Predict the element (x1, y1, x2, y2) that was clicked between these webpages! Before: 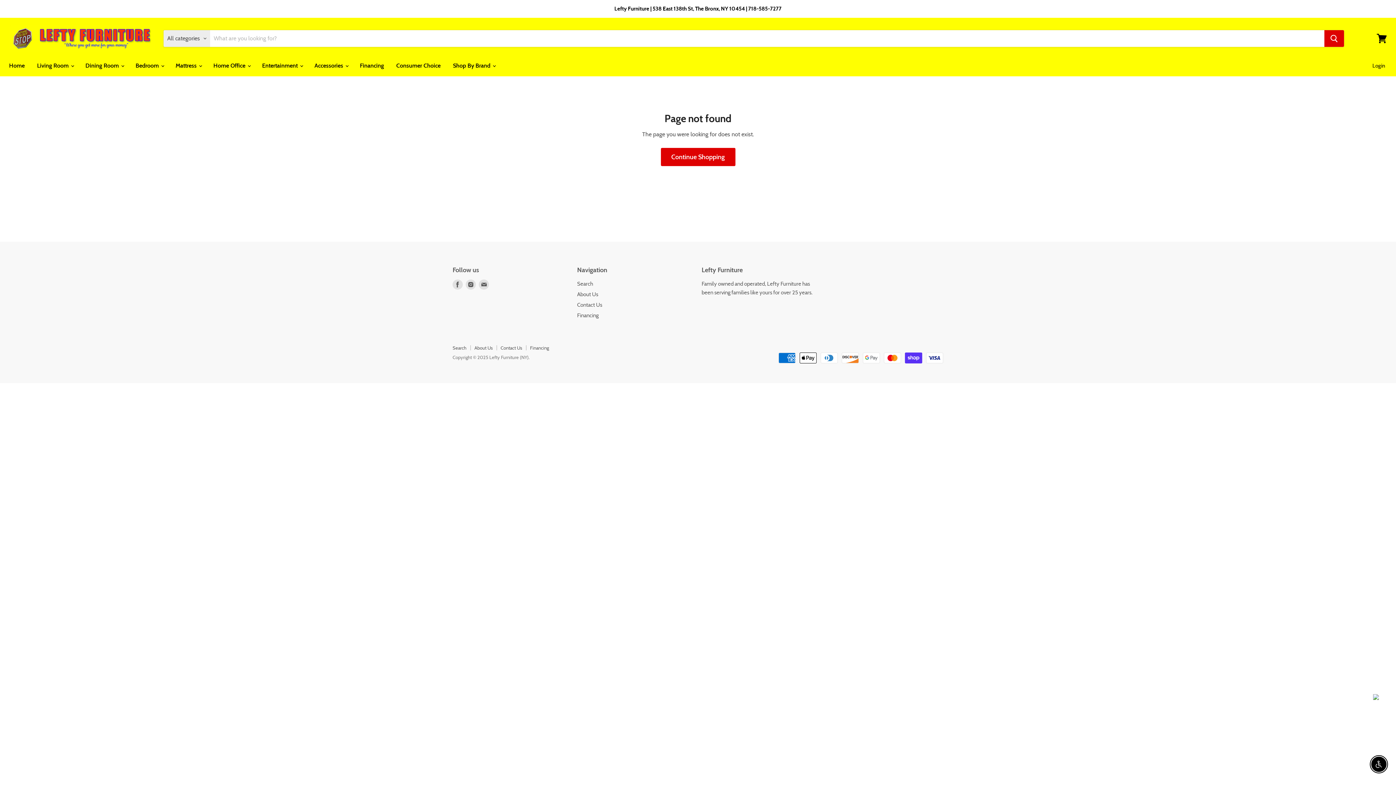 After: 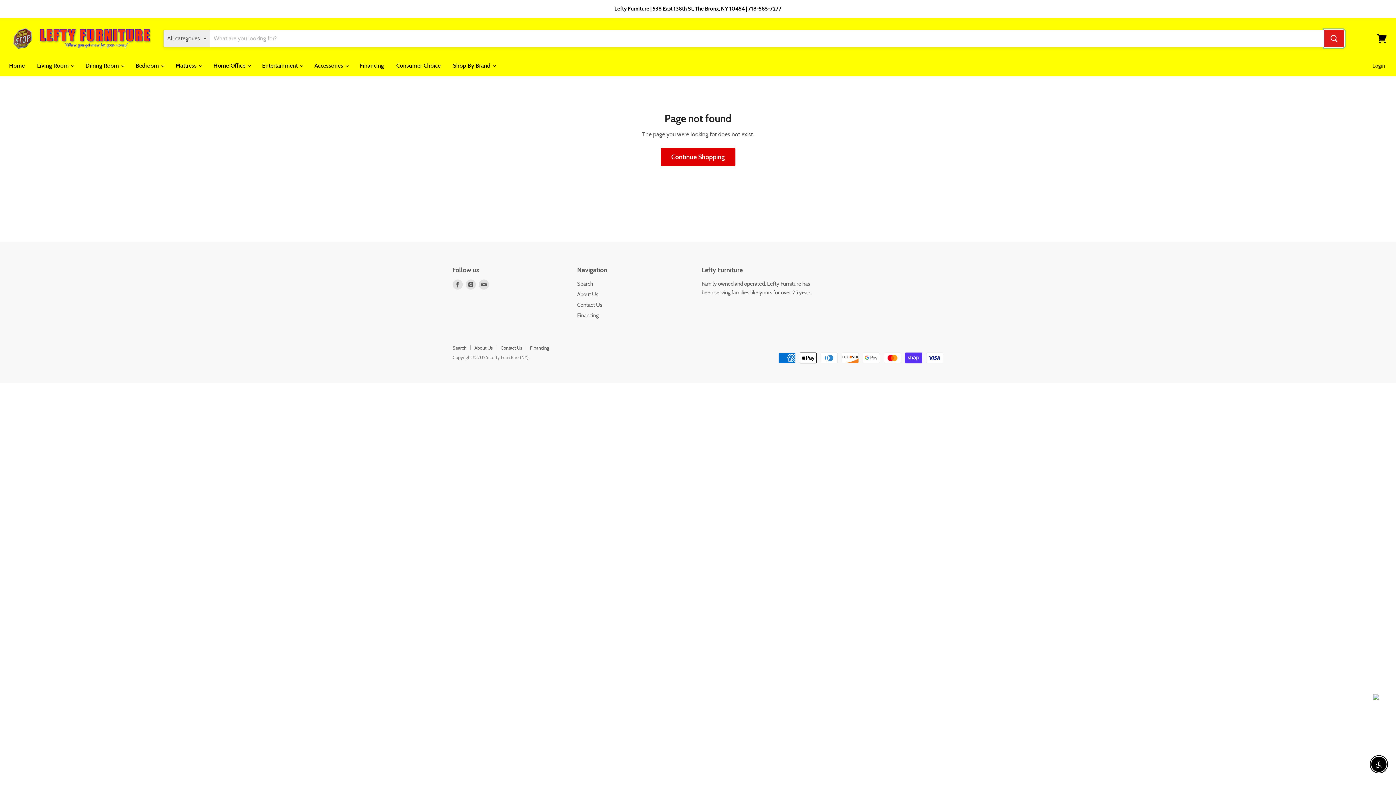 Action: label: Search bbox: (1324, 30, 1344, 46)